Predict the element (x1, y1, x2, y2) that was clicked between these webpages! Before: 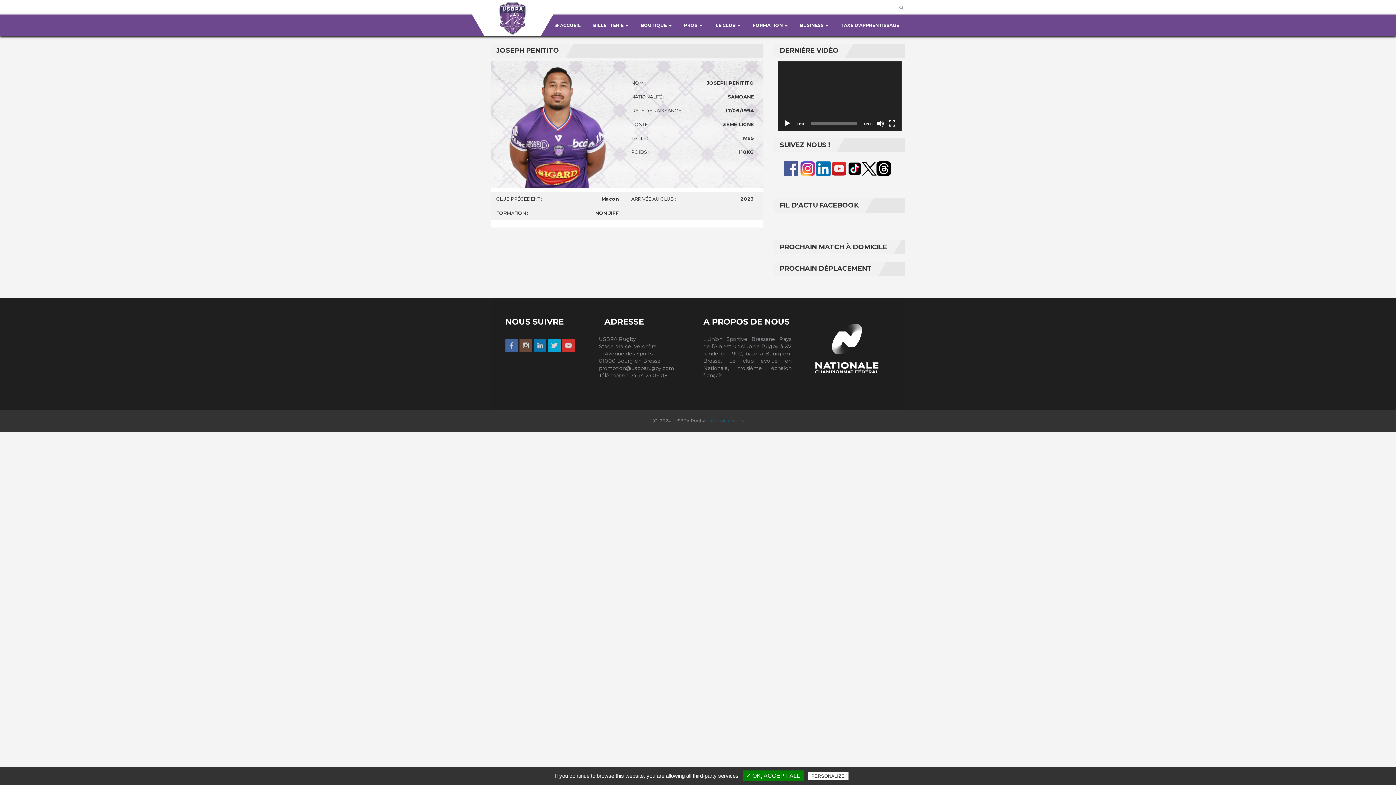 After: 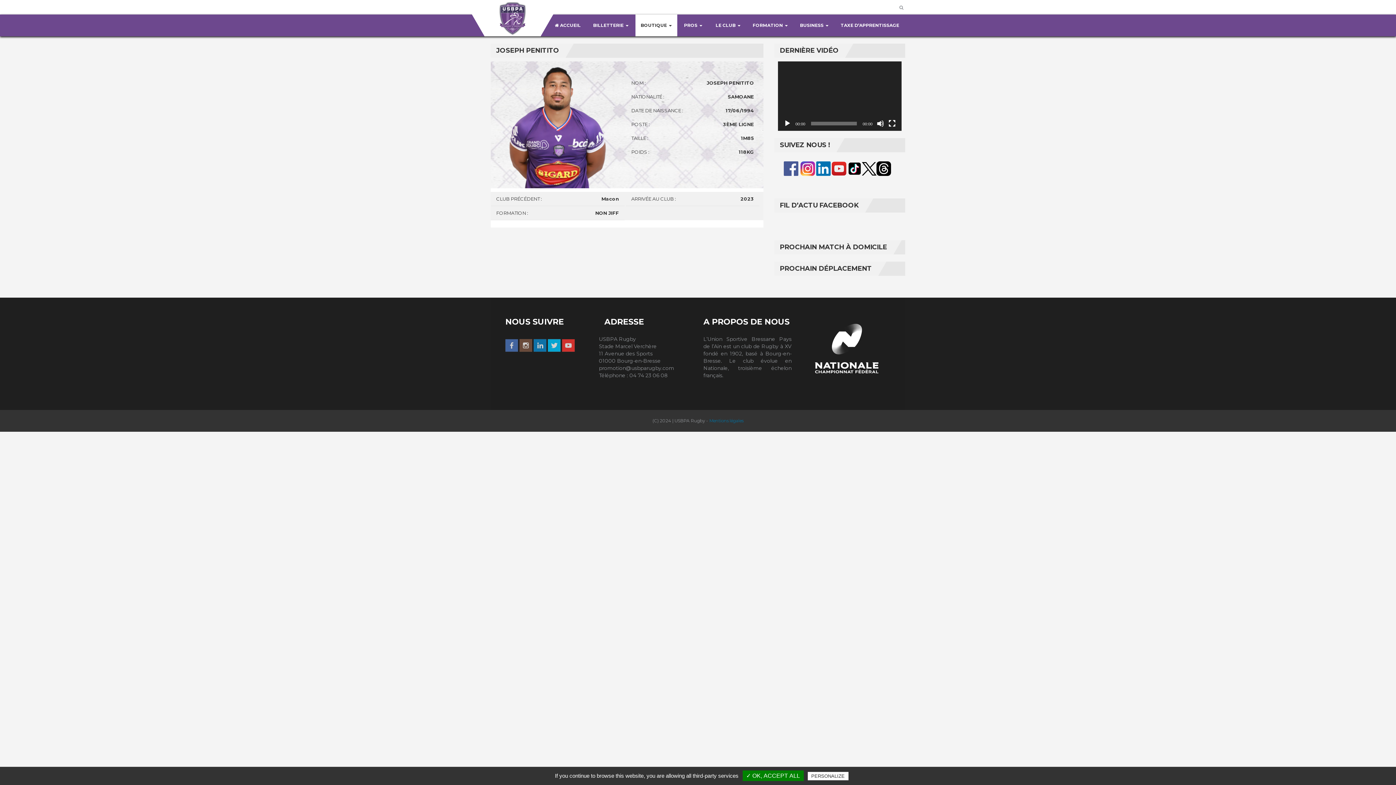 Action: label: BOUTIQUE  bbox: (635, 14, 677, 36)